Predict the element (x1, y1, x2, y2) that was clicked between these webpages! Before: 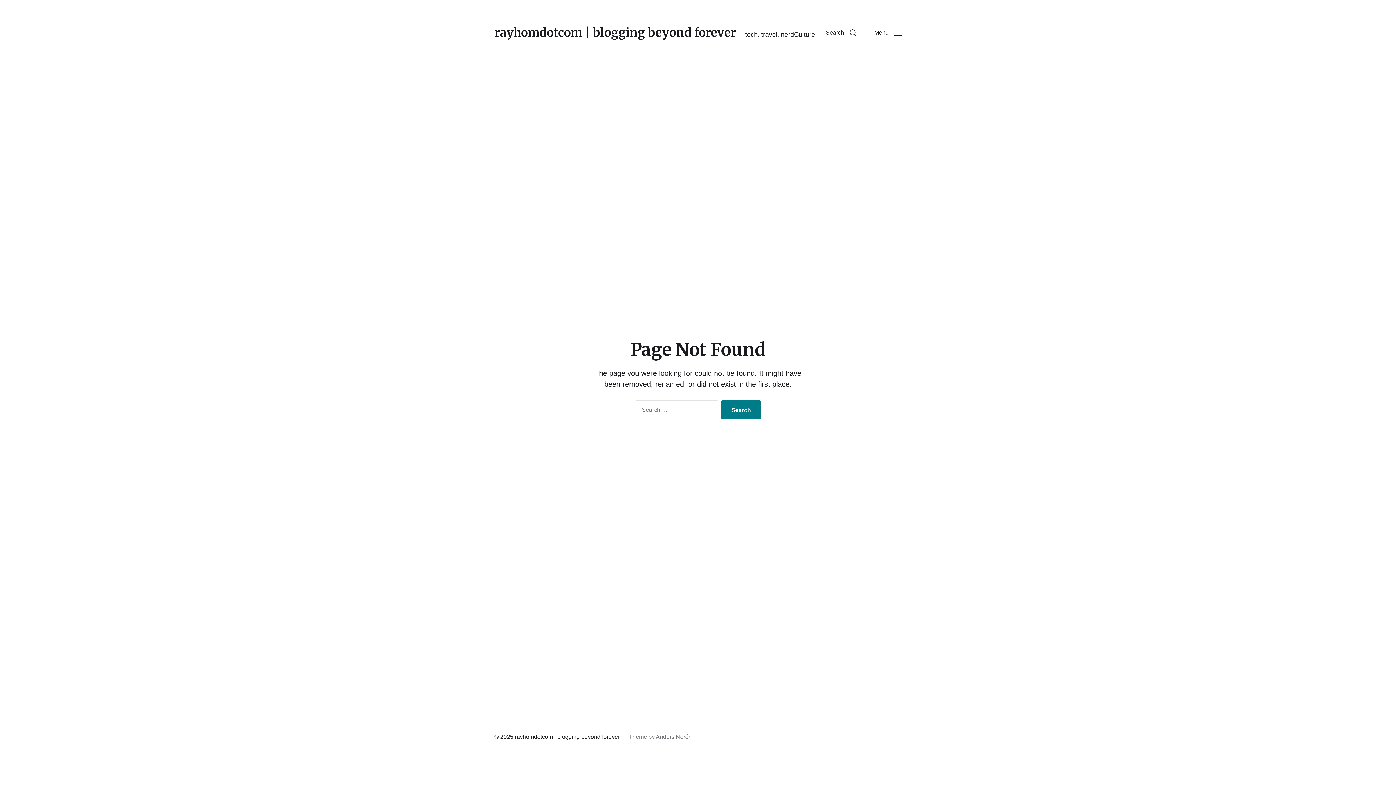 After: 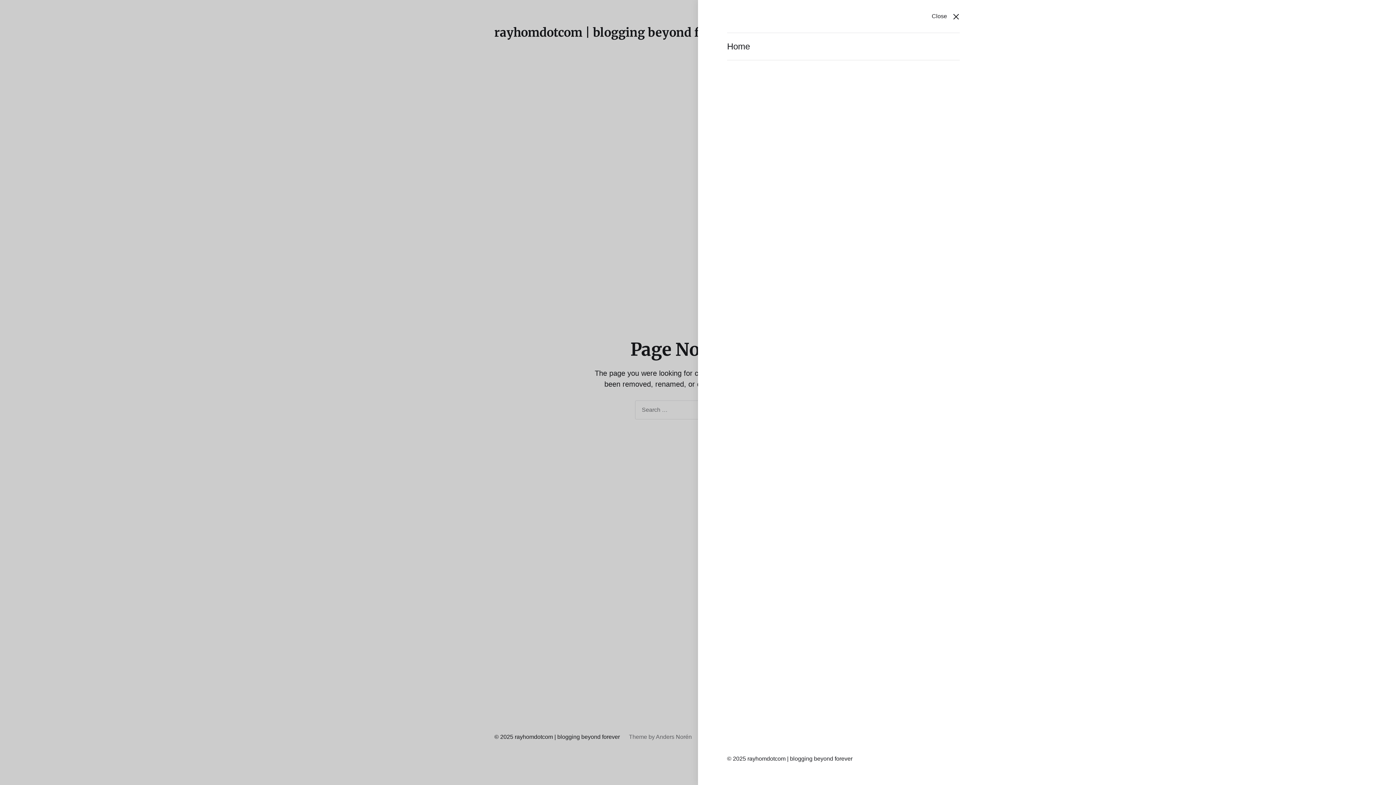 Action: label: Menu bbox: (865, 16, 910, 49)